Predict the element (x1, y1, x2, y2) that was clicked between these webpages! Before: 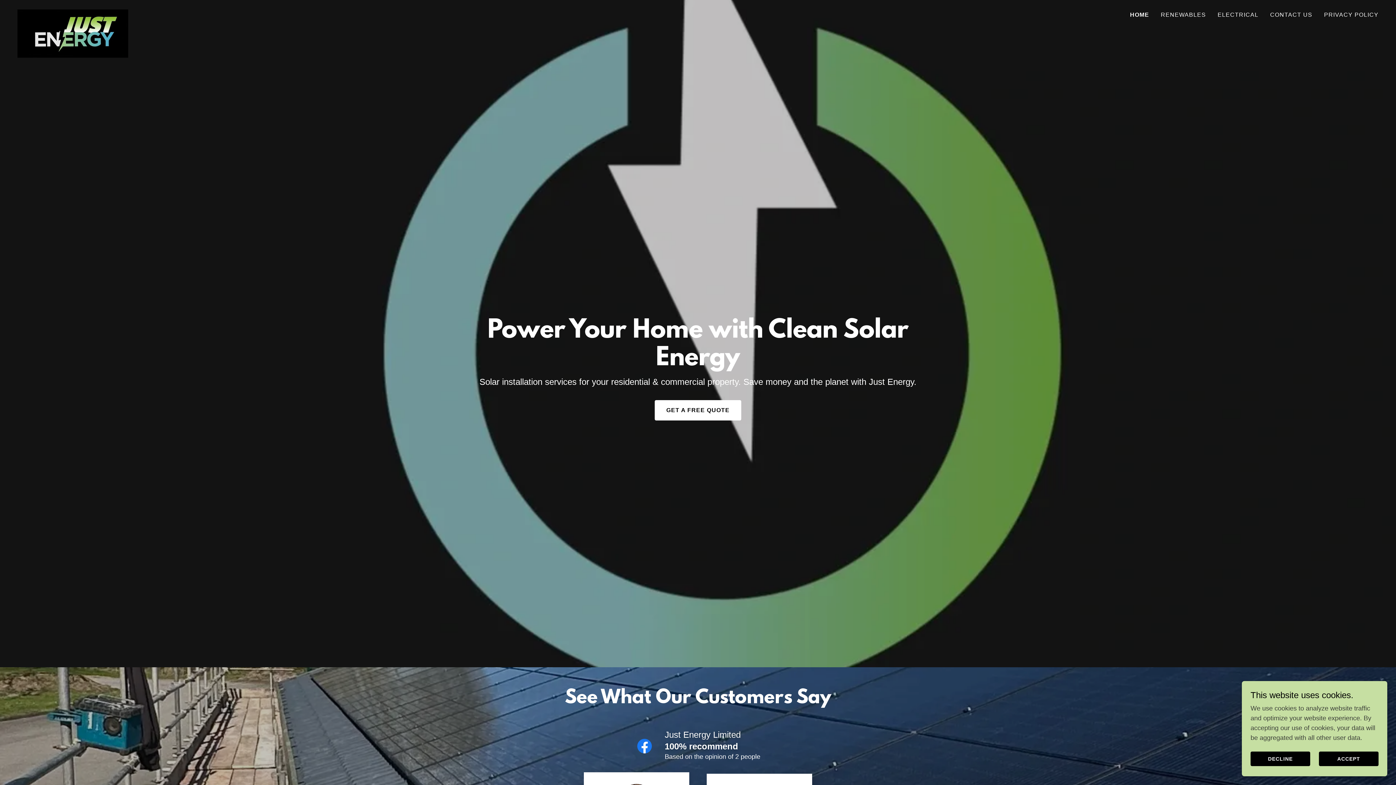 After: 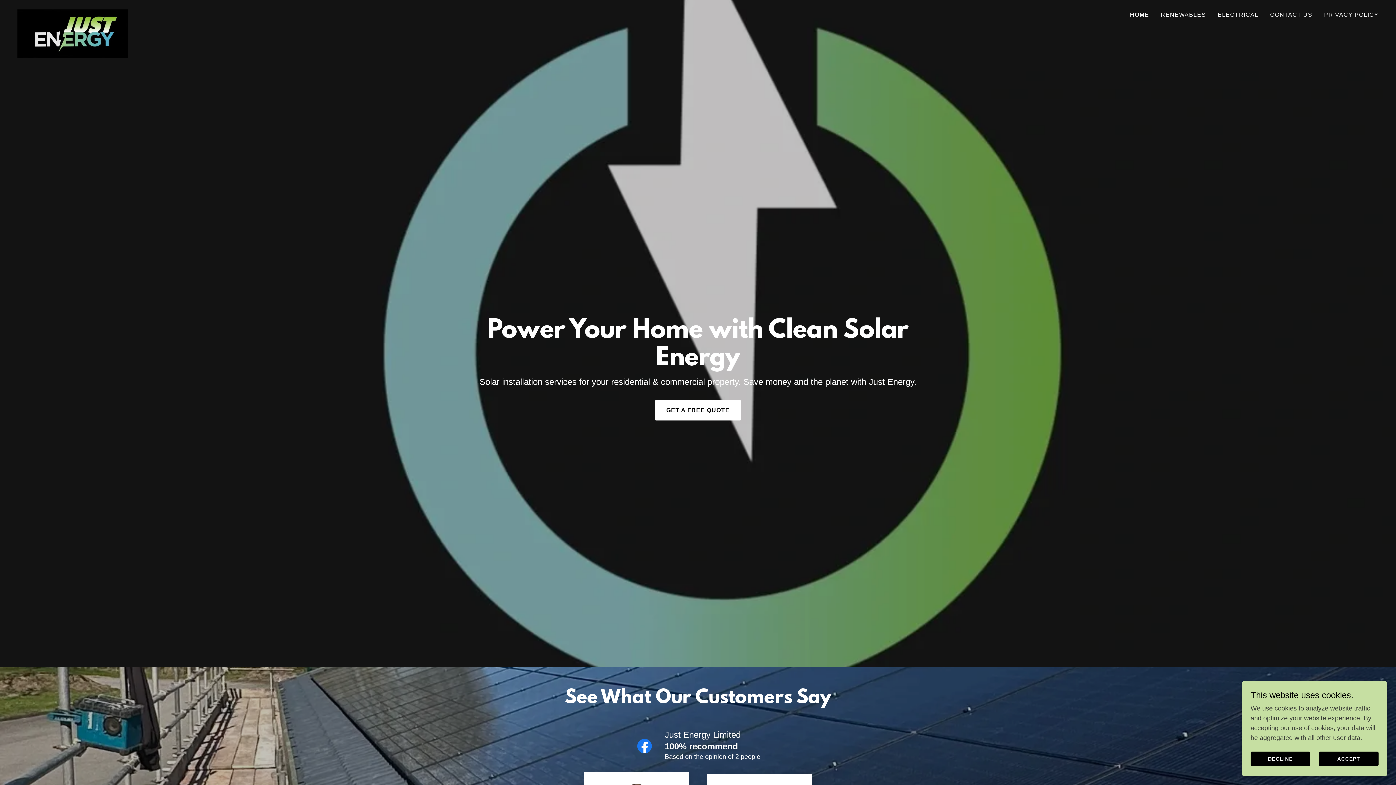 Action: bbox: (491, 730, 904, 761) label: Just Energy Limited

100% recommend

Based on the opinion of 2 people